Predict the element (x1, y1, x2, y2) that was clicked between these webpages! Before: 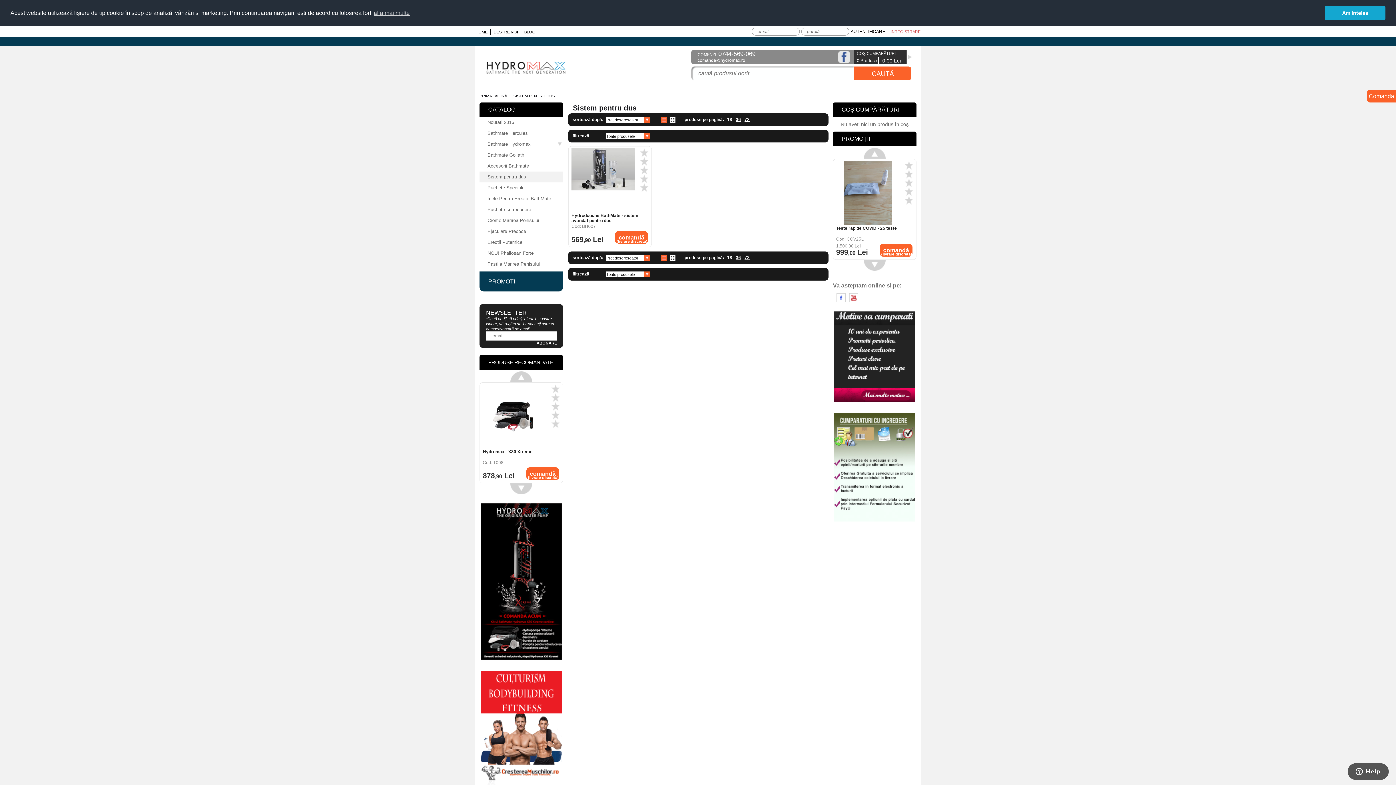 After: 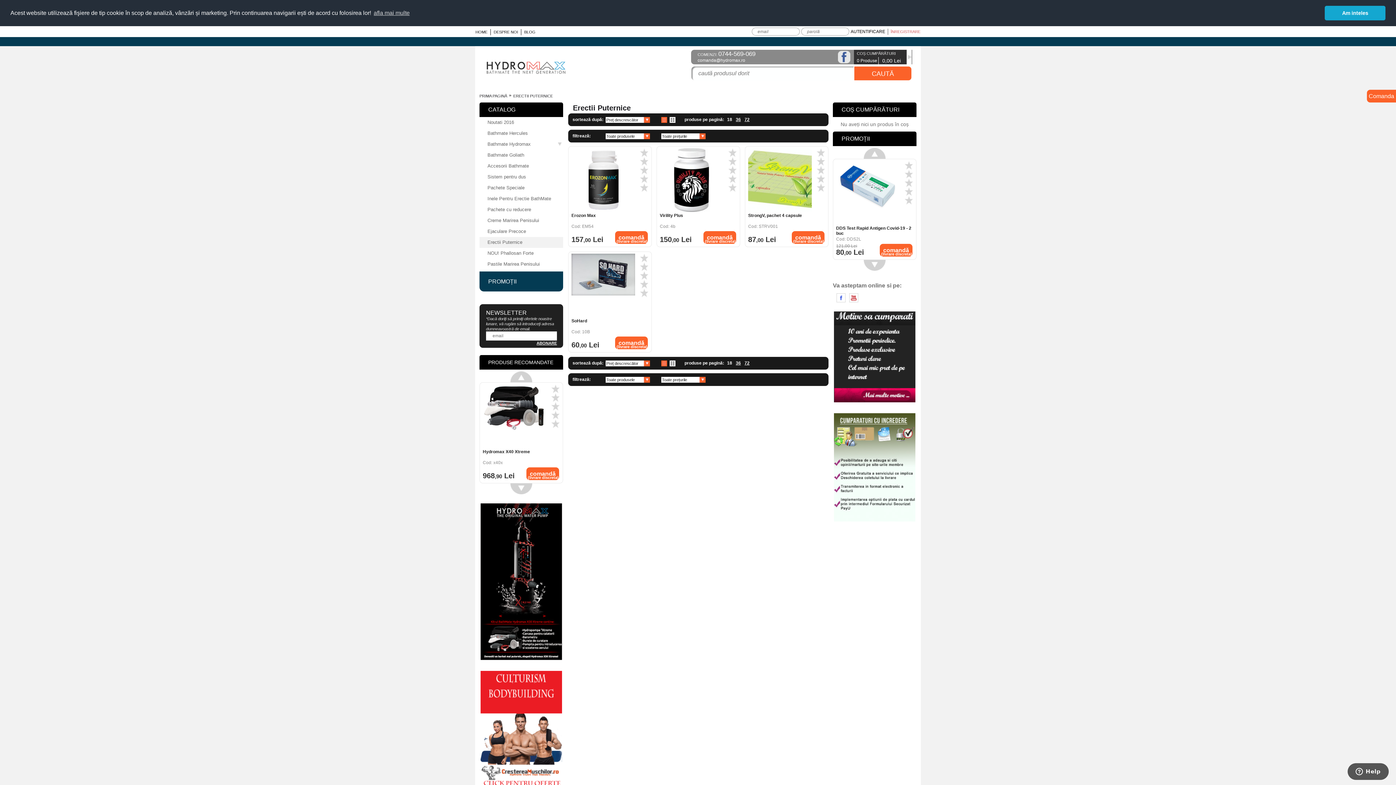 Action: bbox: (479, 236, 563, 247) label: Erectii Puternice